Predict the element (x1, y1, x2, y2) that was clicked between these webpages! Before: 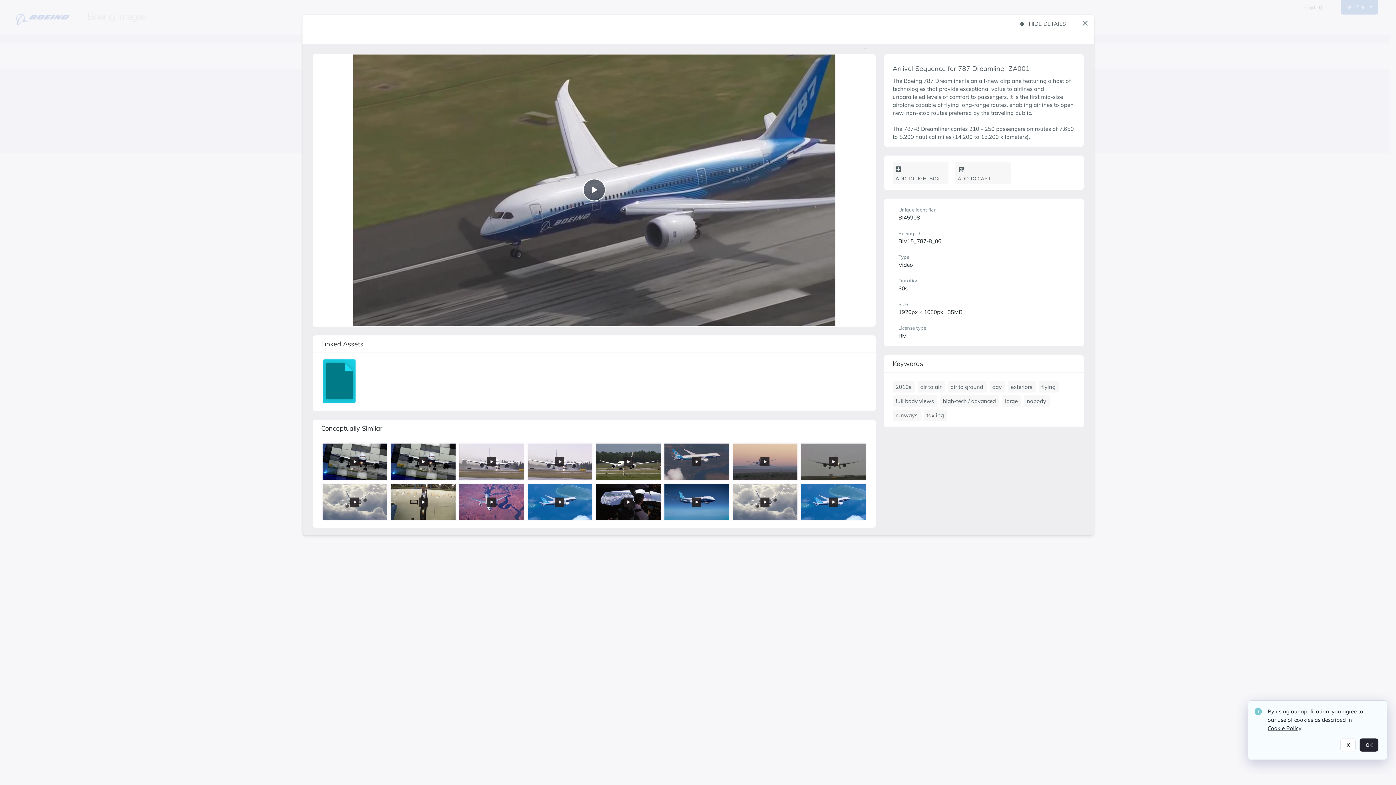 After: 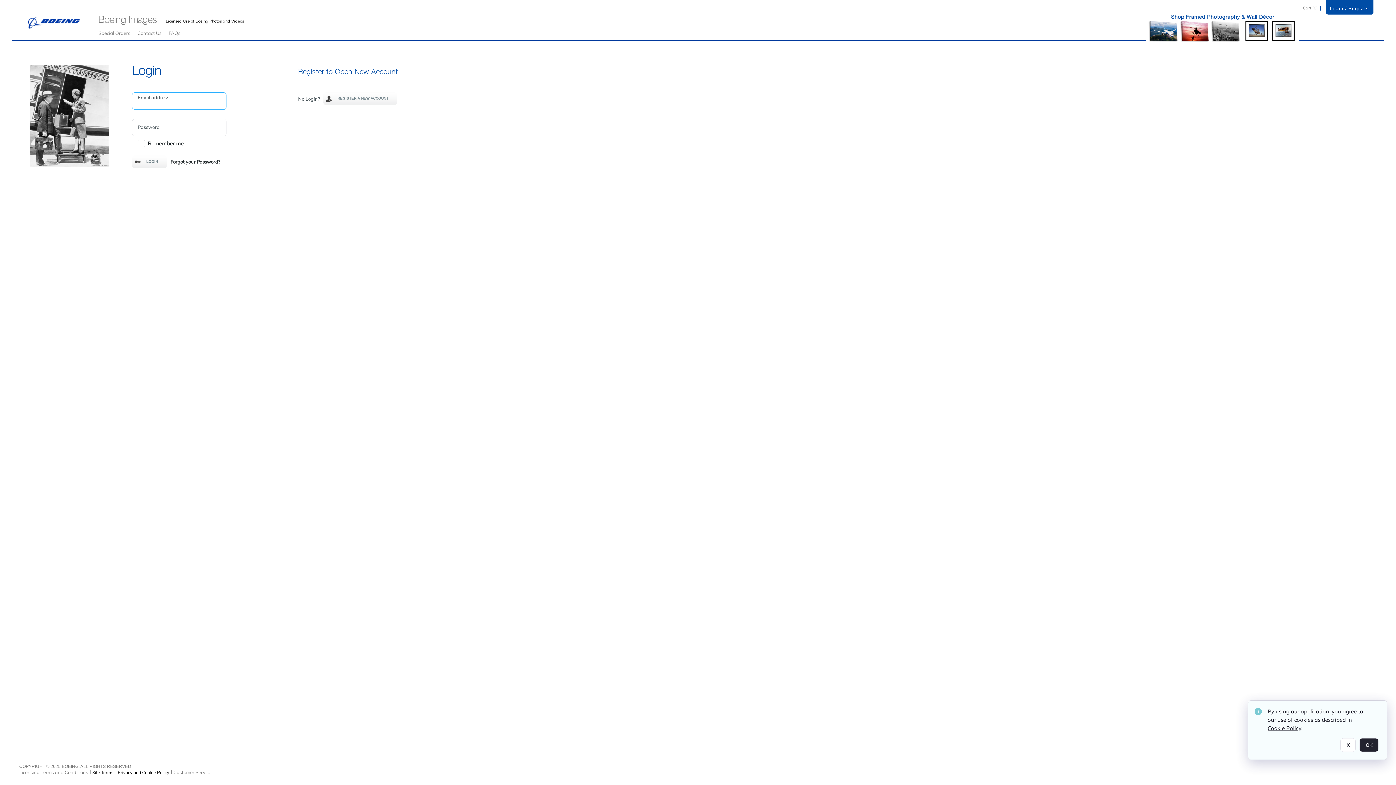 Action: label: Add [Document.TitleWithFallback] to lightbox bbox: (892, 161, 948, 183)